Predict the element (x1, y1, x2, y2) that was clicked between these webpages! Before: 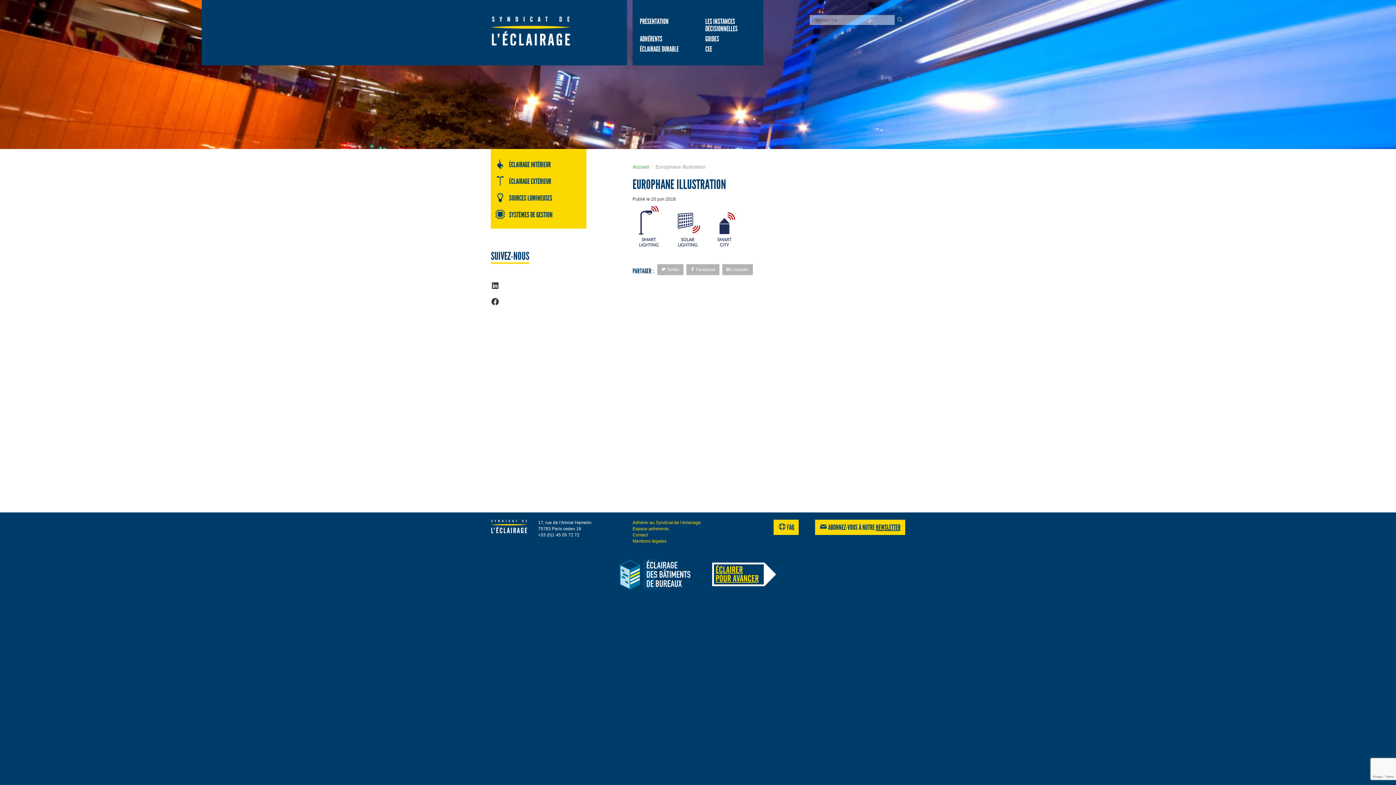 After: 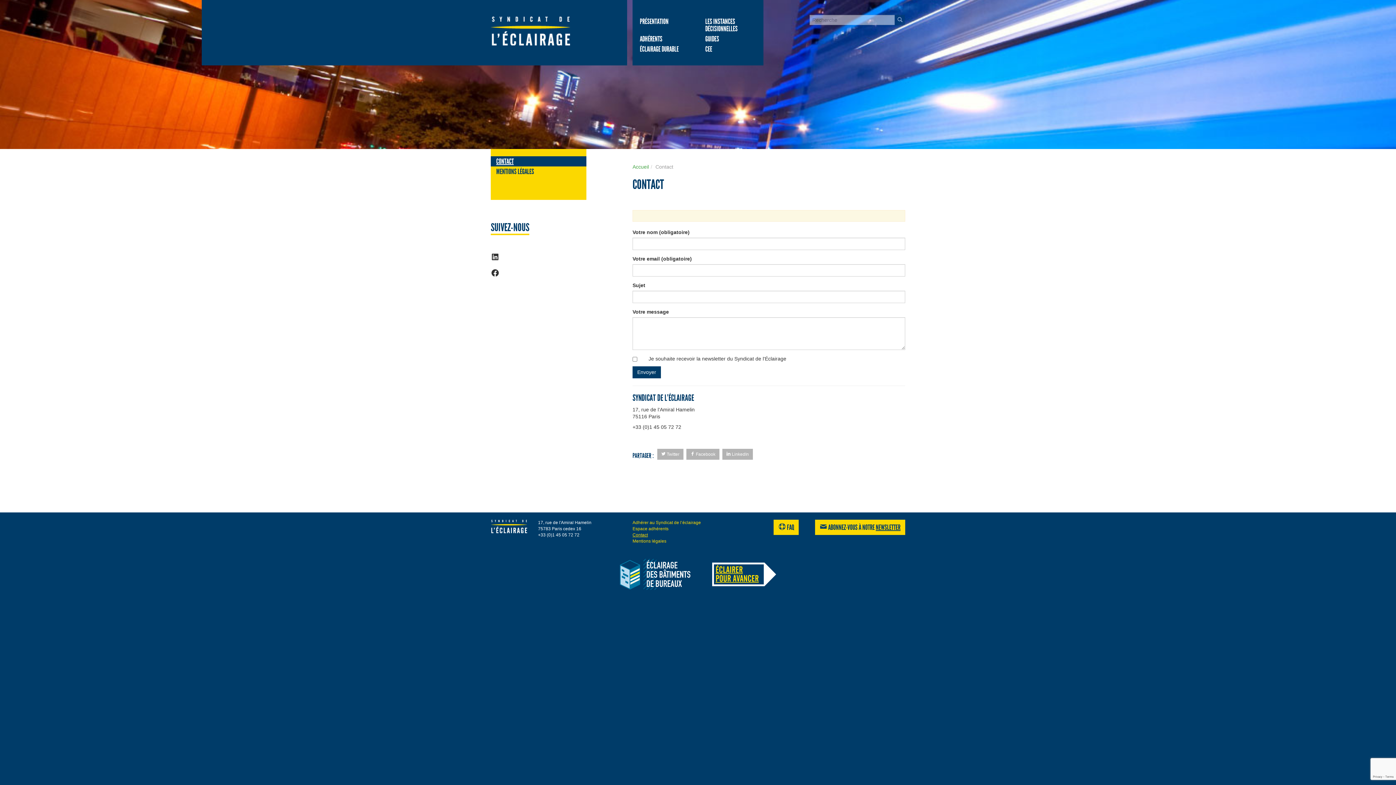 Action: bbox: (632, 532, 647, 537) label: Contact